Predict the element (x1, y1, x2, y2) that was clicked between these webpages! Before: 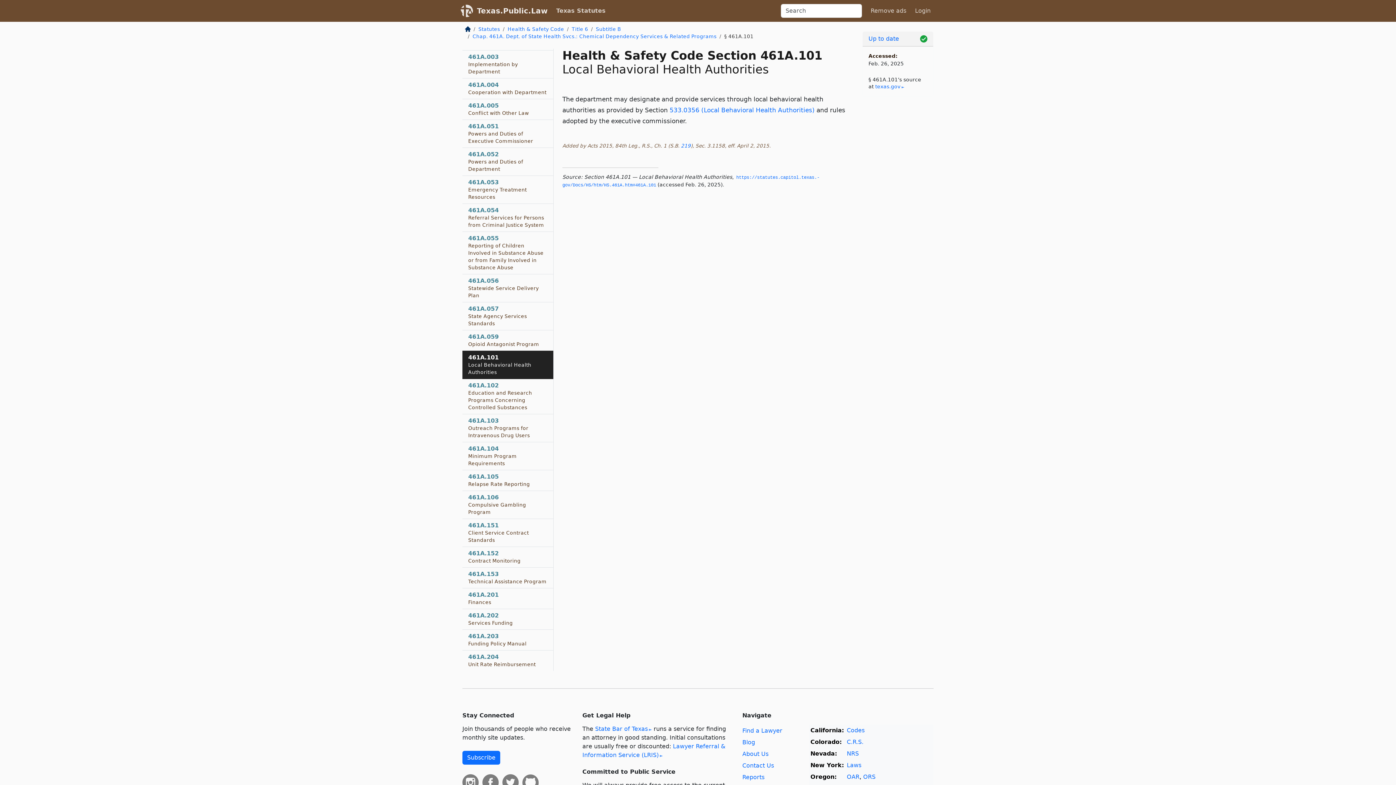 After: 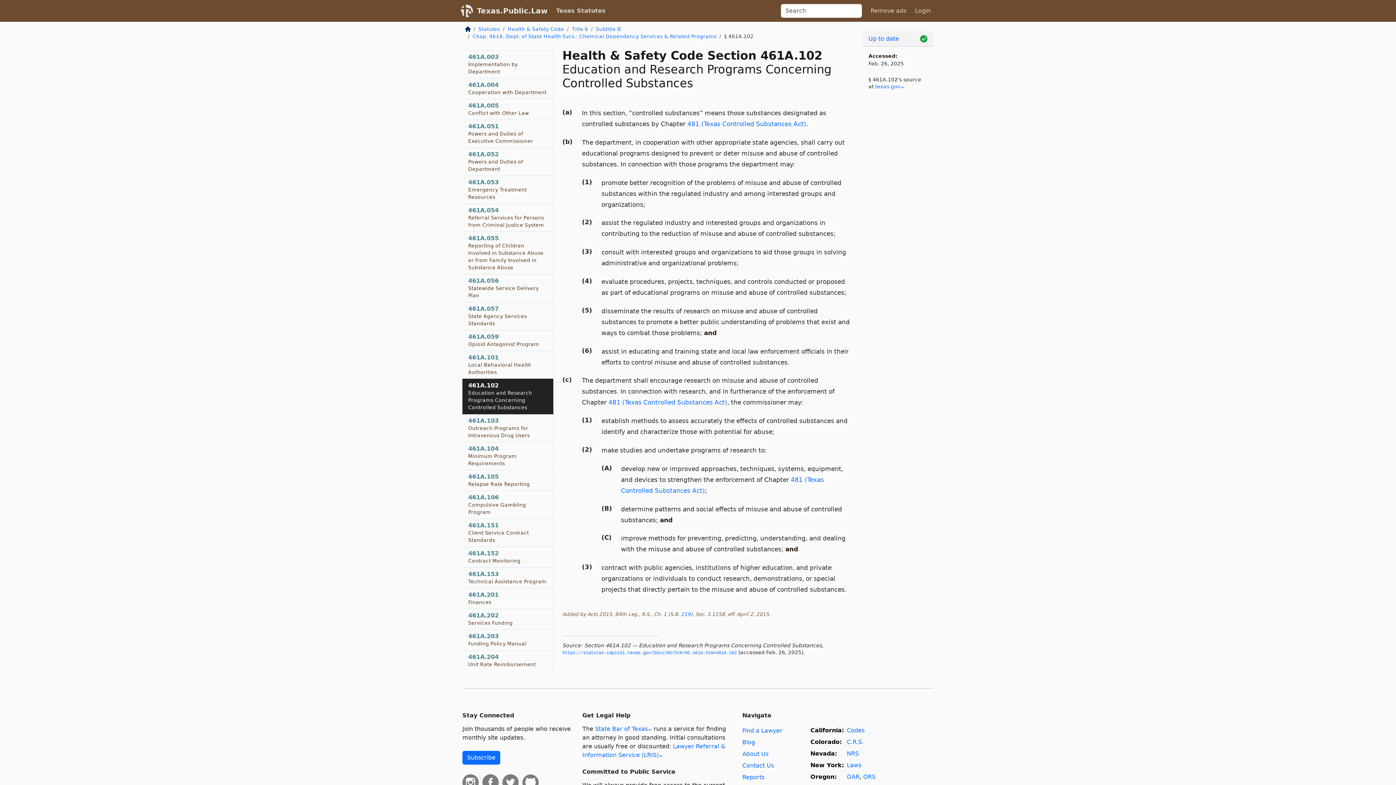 Action: label: 461A.102
Education and Research Programs Concerning Controlled Substances bbox: (462, 379, 553, 414)